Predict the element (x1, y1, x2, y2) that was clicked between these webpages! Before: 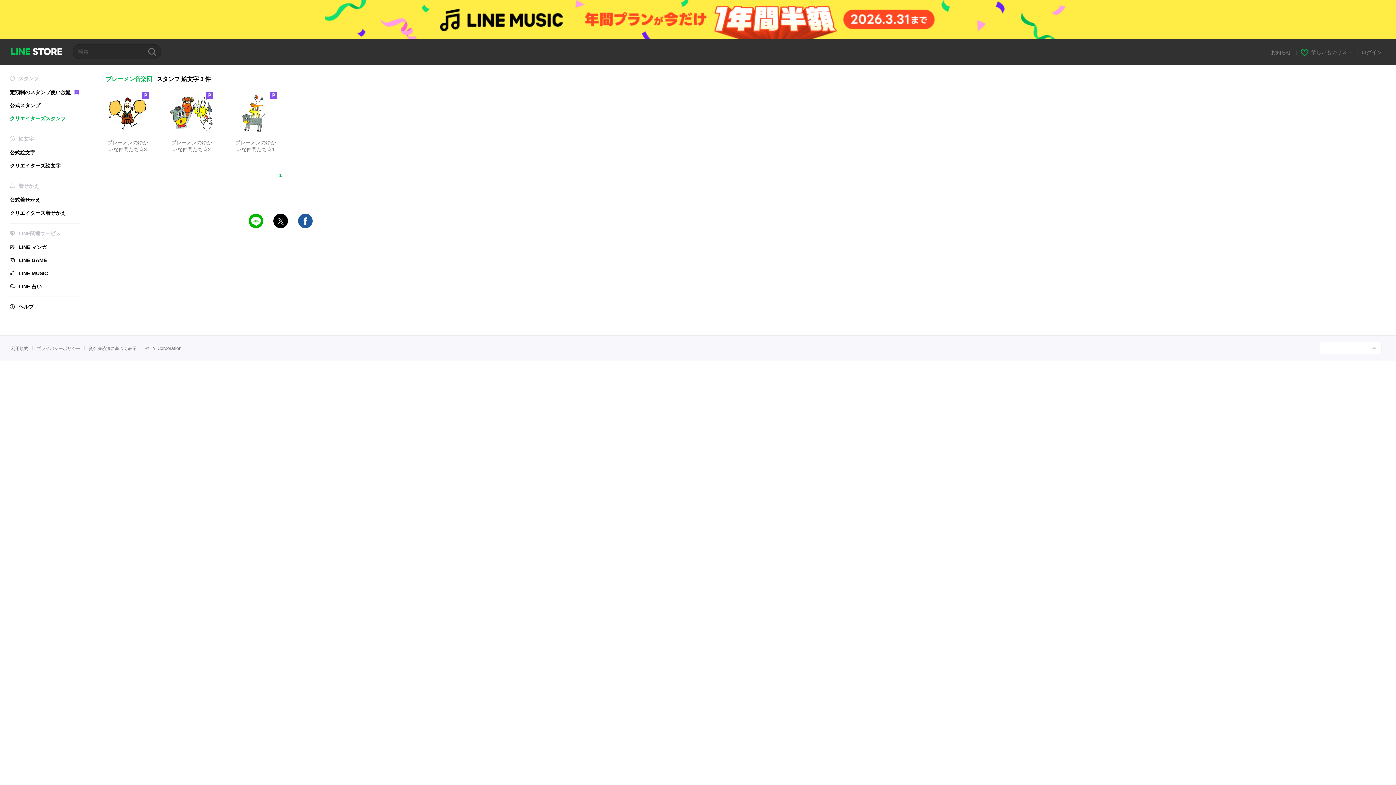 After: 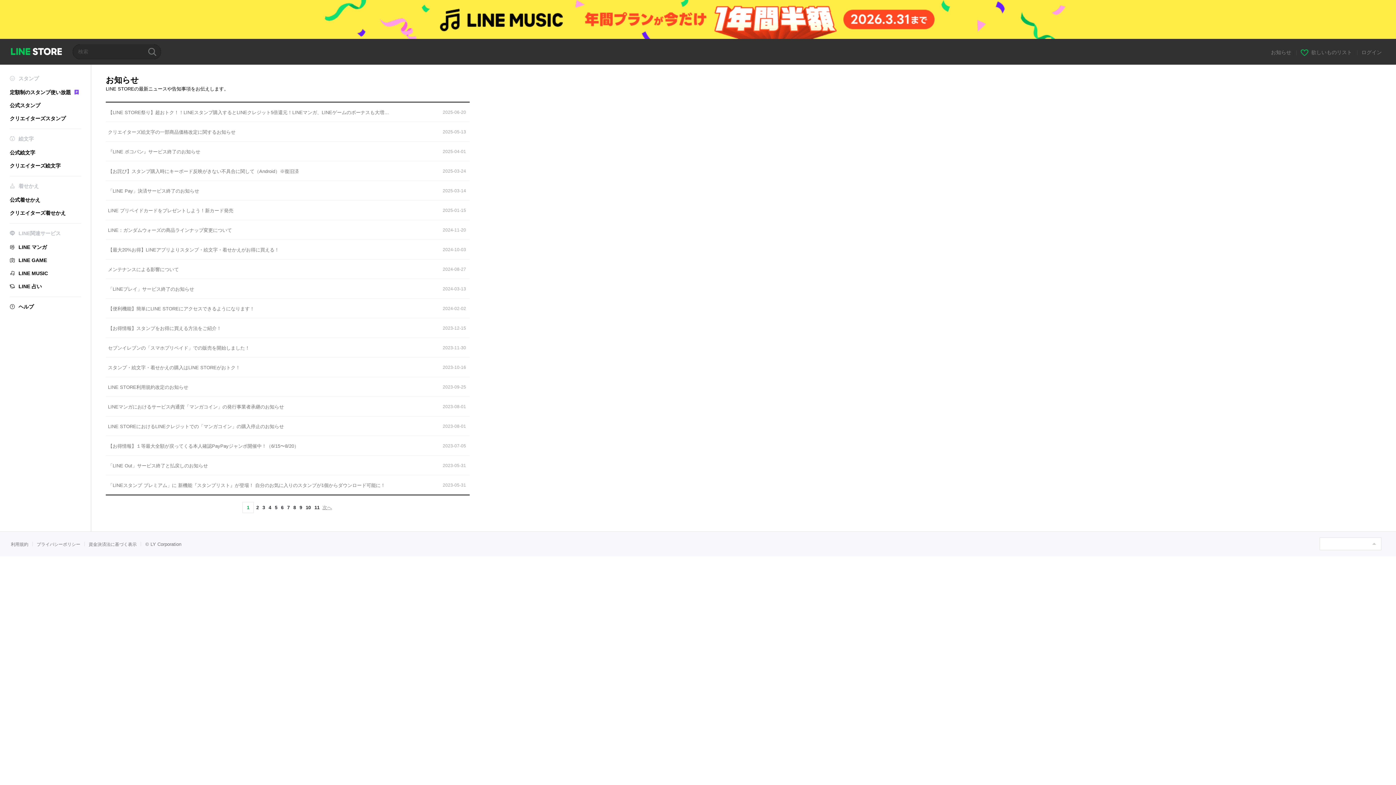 Action: label: お知らせ  bbox: (1271, 49, 1293, 55)